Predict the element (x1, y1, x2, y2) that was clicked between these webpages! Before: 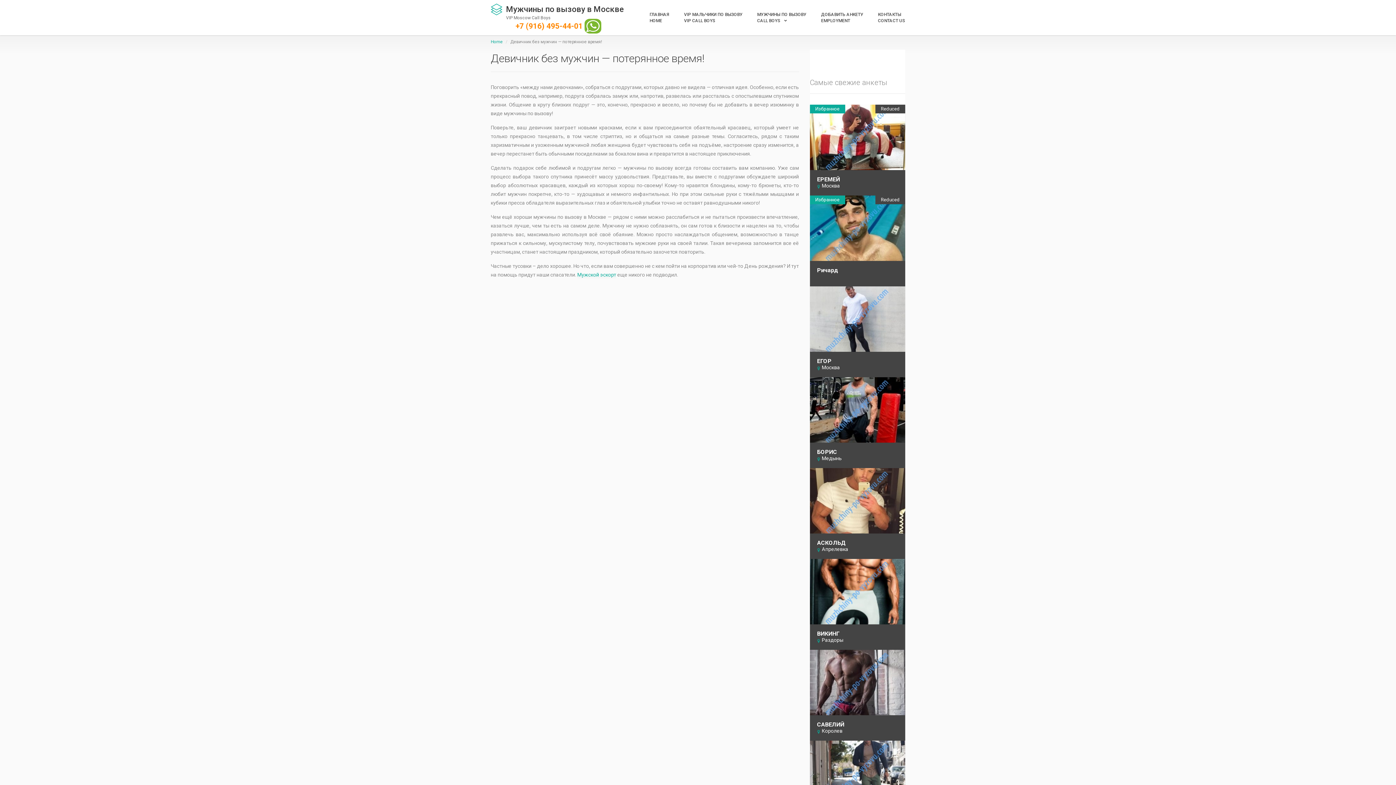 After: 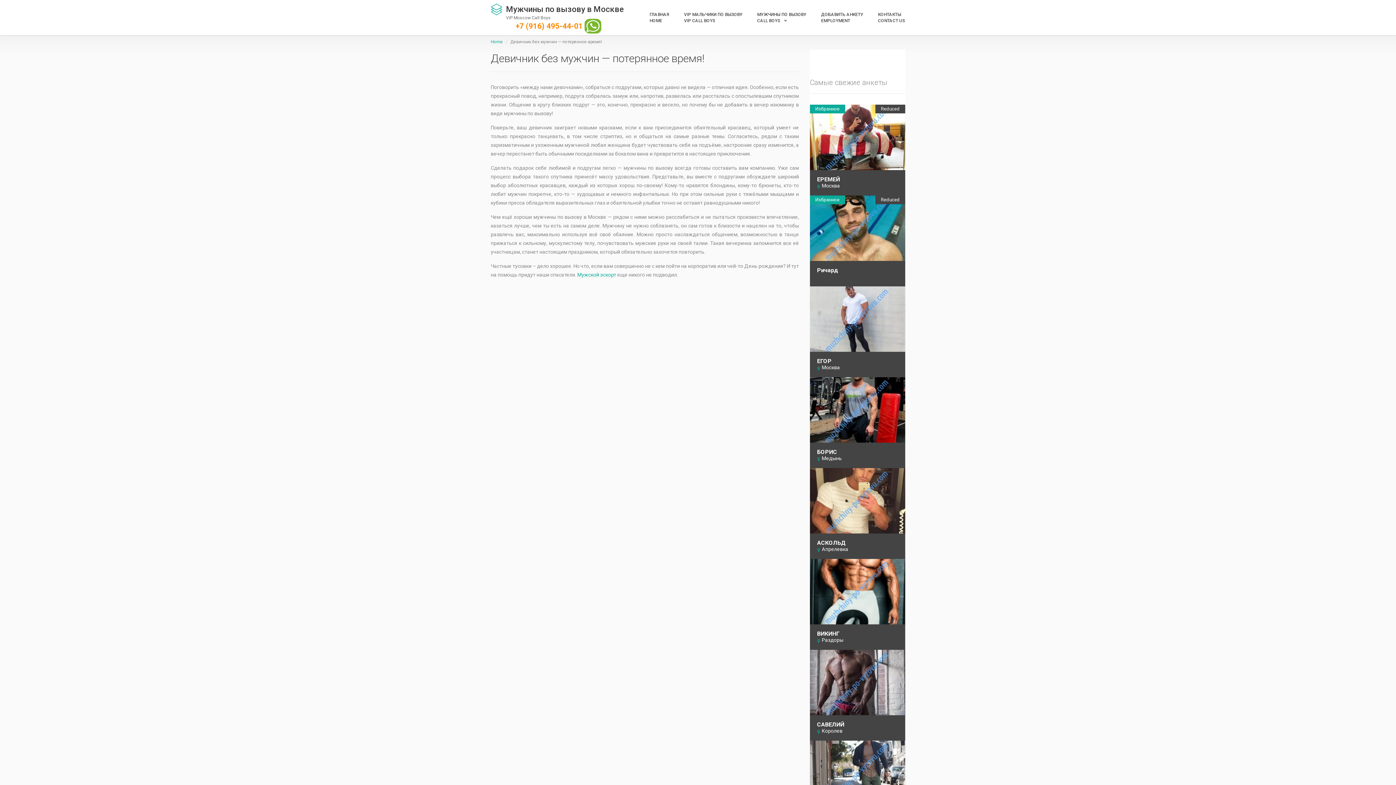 Action: bbox: (515, 20, 582, 31) label: +7 (916) 495-44-01